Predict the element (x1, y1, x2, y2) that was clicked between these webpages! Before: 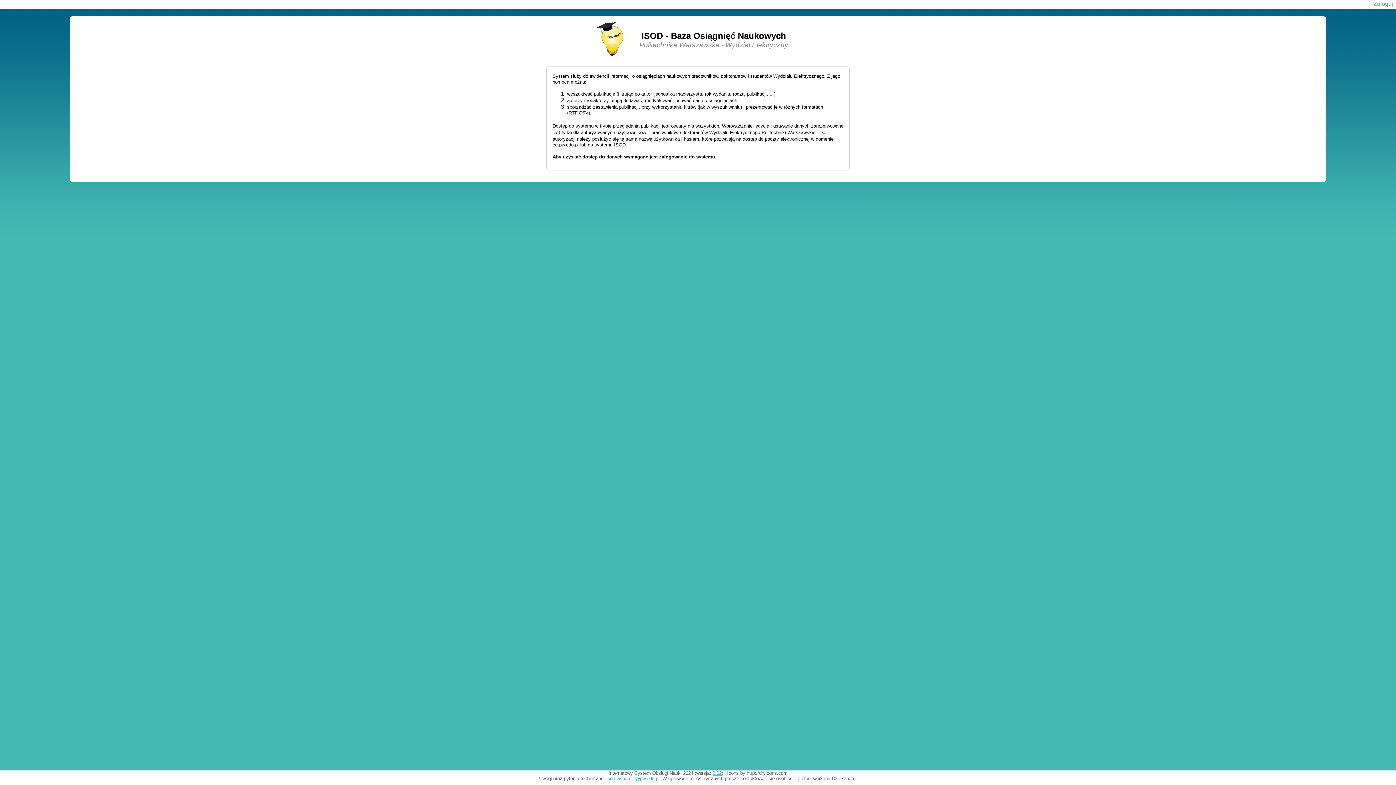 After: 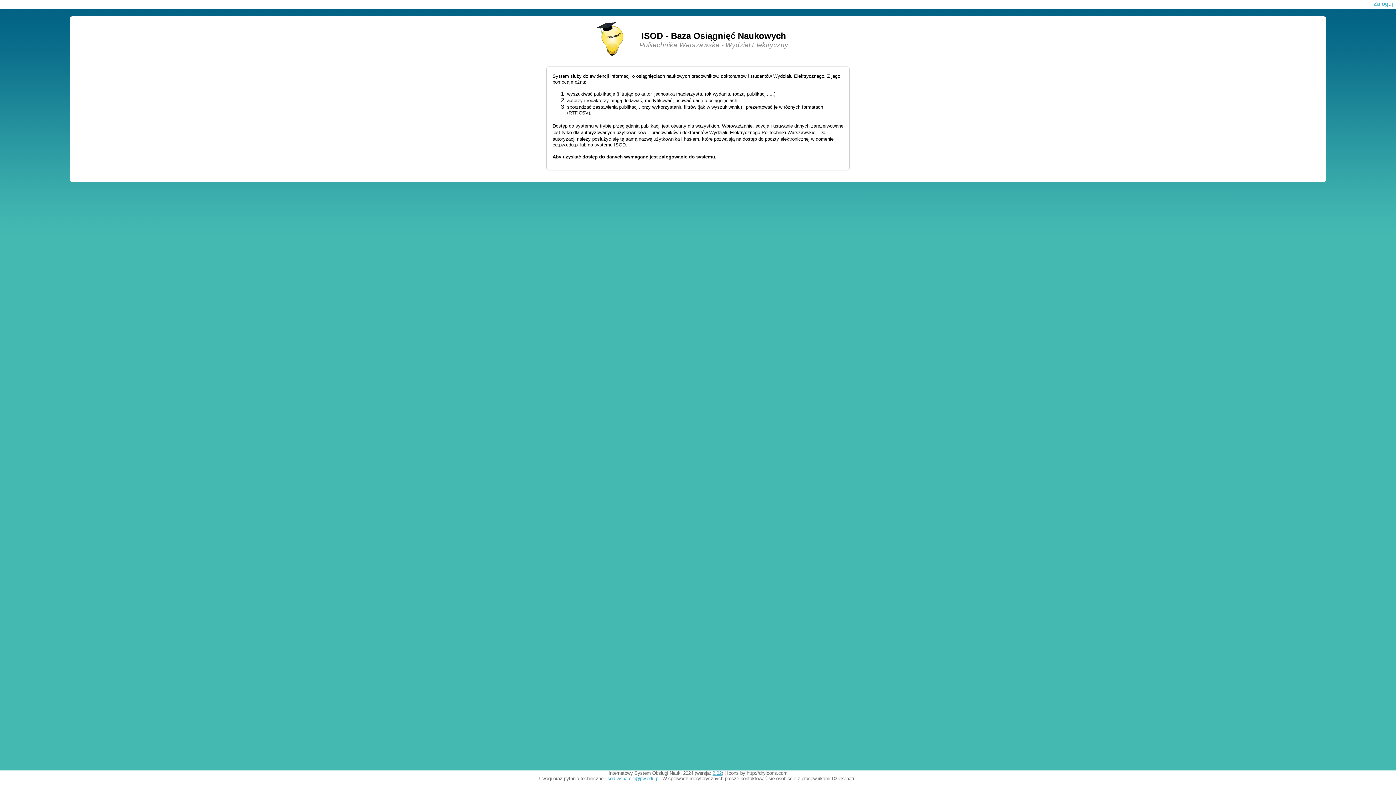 Action: label: isod.wsparcie@pw.edu.pl bbox: (606, 776, 659, 781)